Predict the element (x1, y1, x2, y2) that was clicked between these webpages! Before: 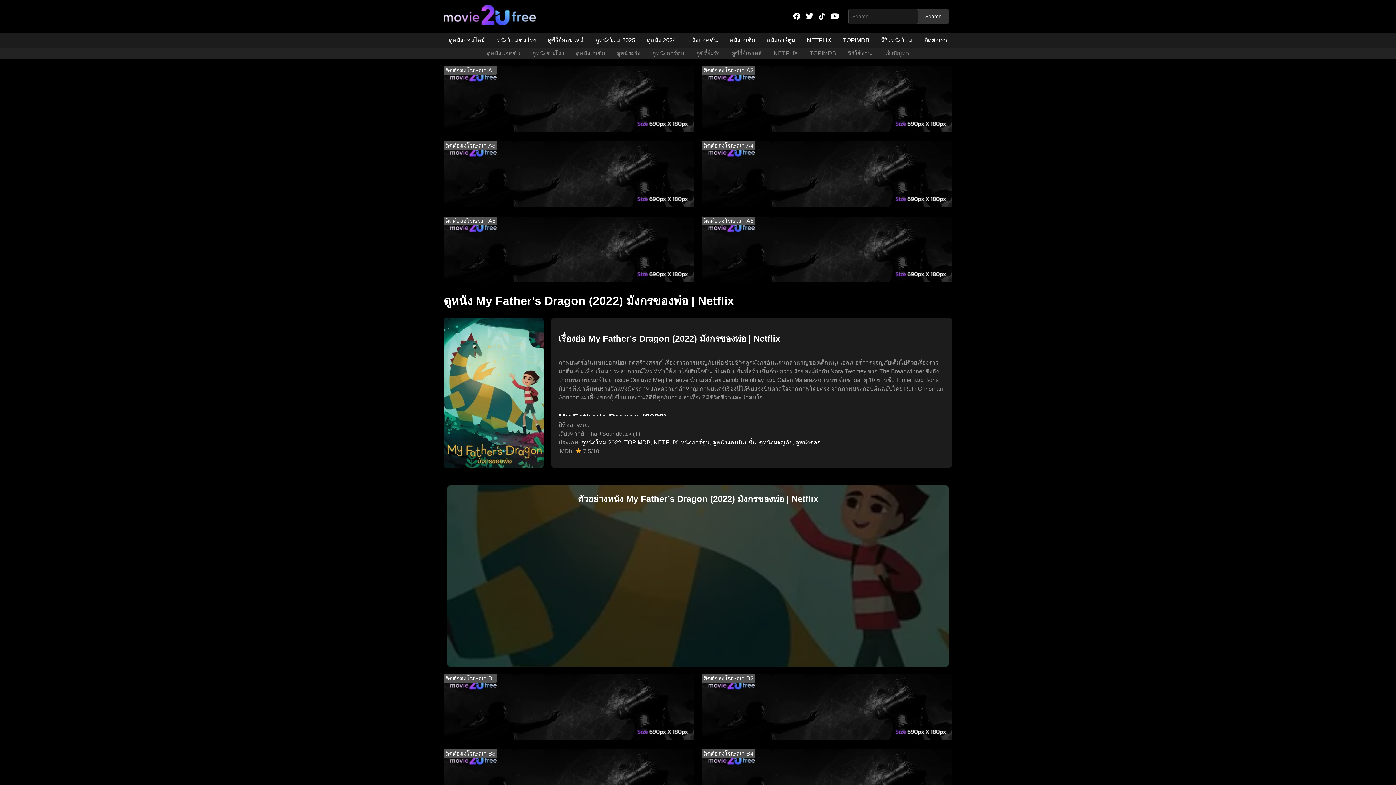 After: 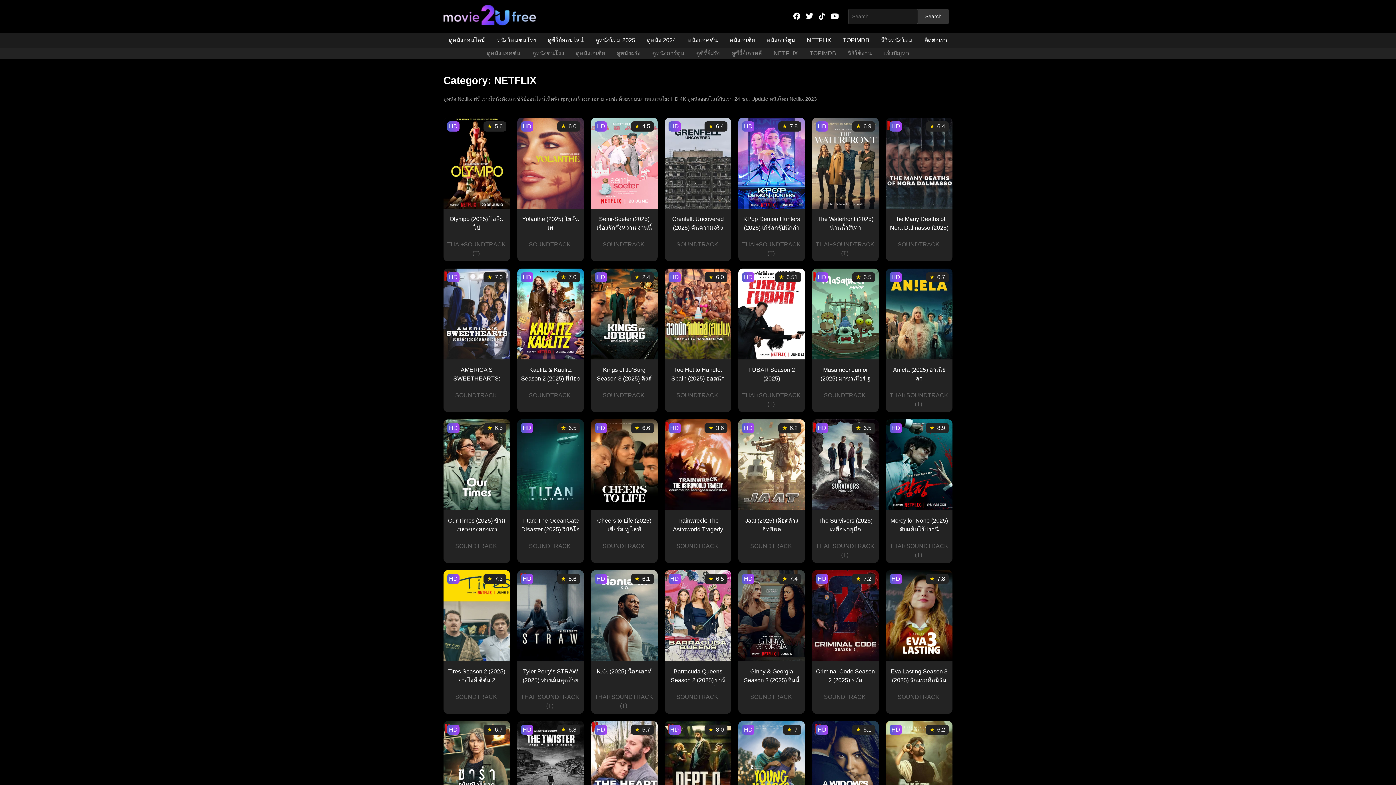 Action: label: NETFLIX bbox: (653, 439, 678, 445)